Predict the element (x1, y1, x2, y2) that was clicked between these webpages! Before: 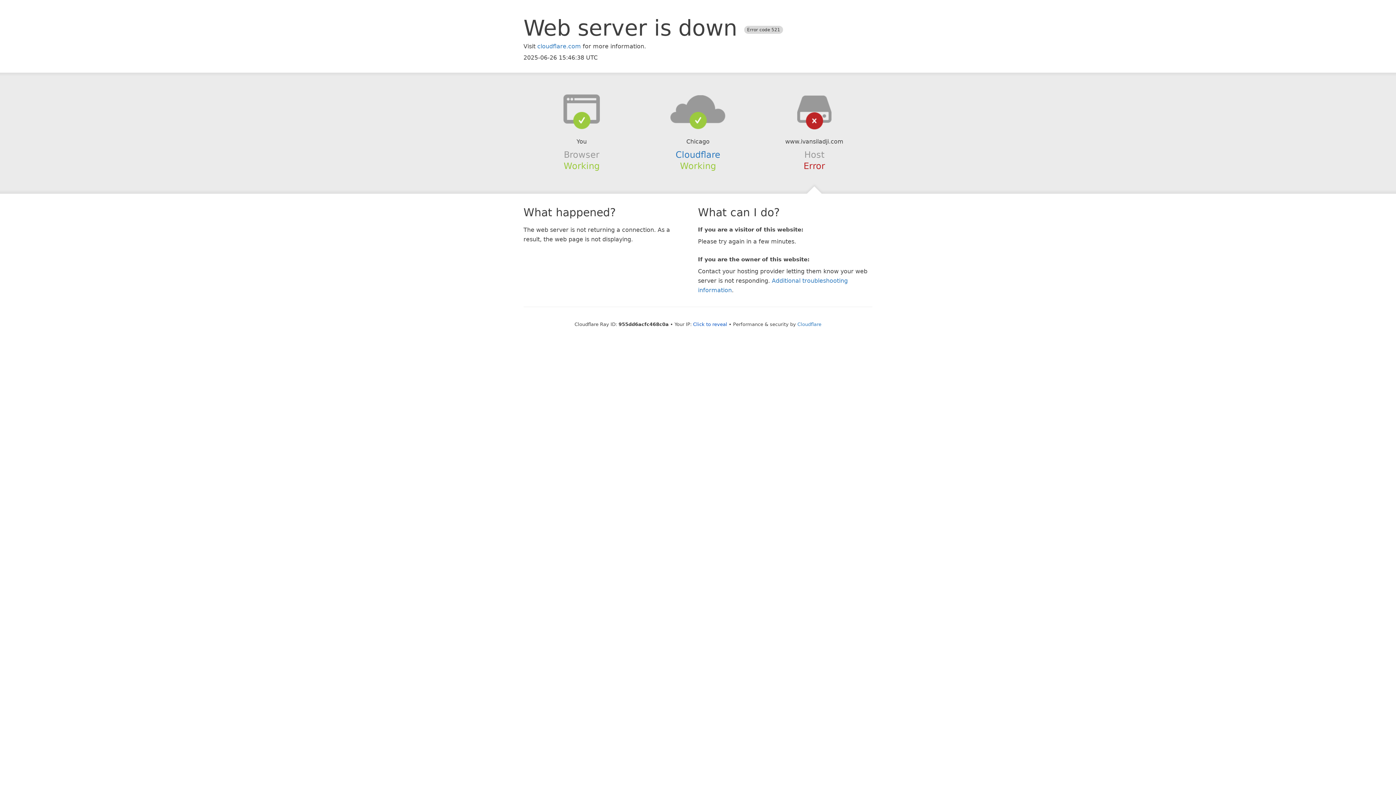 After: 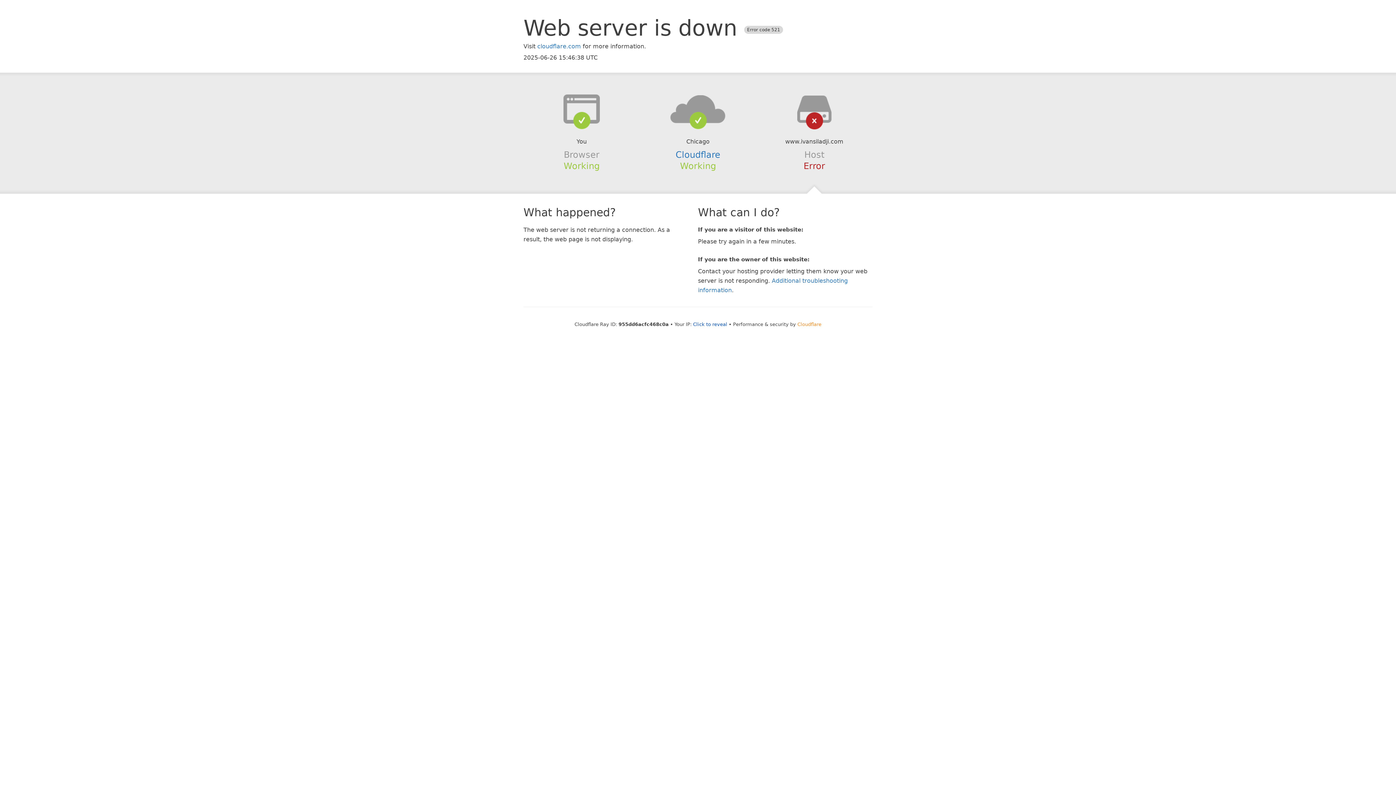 Action: label: Cloudflare bbox: (797, 321, 821, 327)